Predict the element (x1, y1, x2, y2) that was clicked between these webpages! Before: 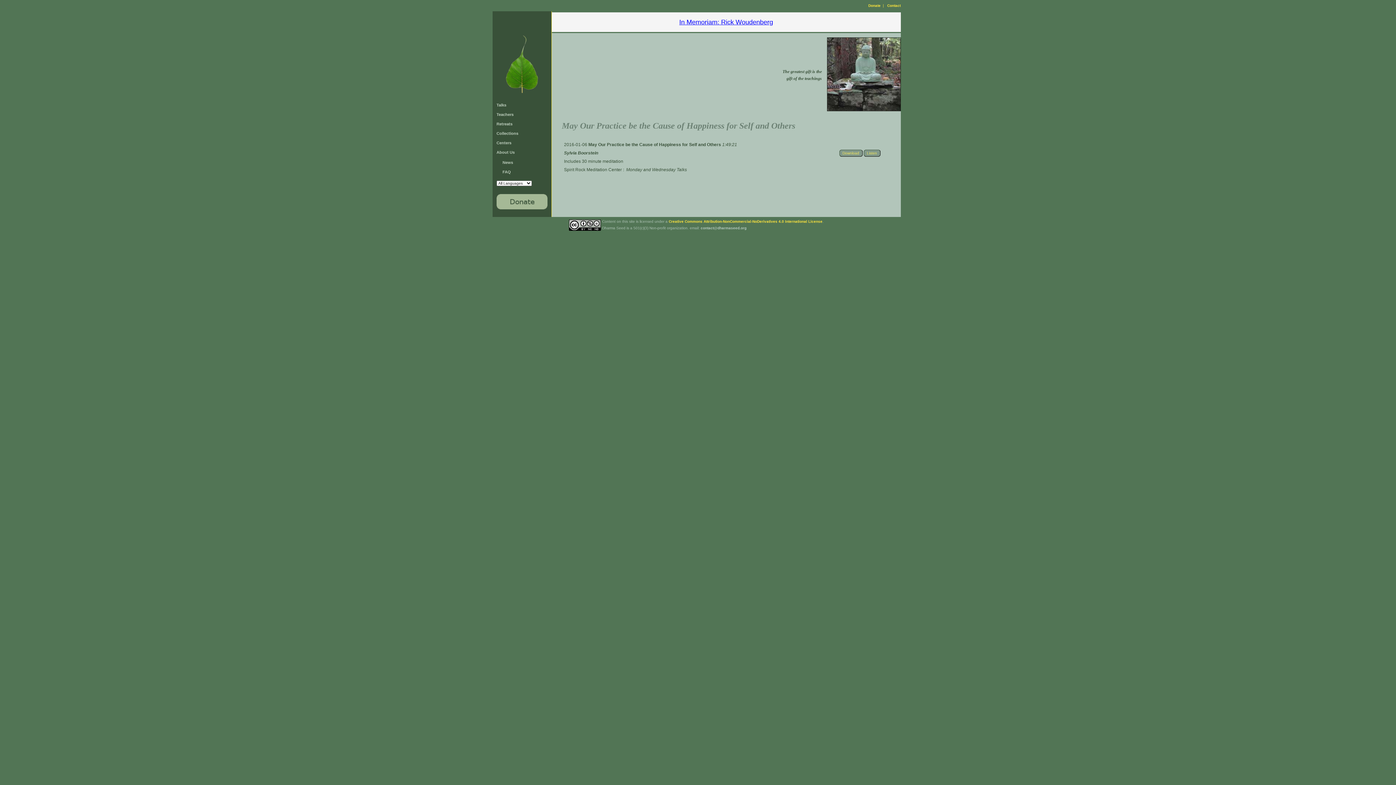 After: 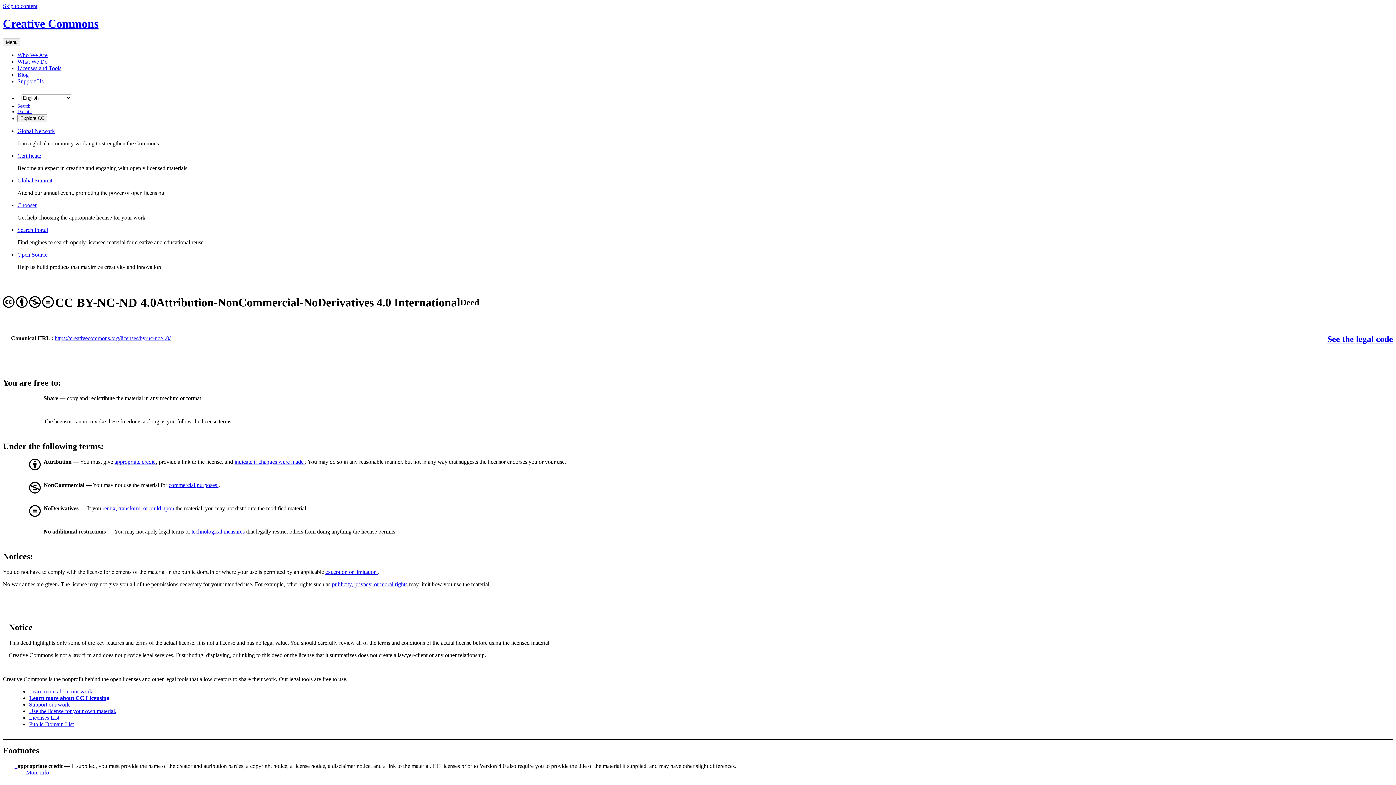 Action: bbox: (668, 219, 822, 223) label: Creative Commons Attribution-NonCommercial-NoDerivatives 4.0 International License